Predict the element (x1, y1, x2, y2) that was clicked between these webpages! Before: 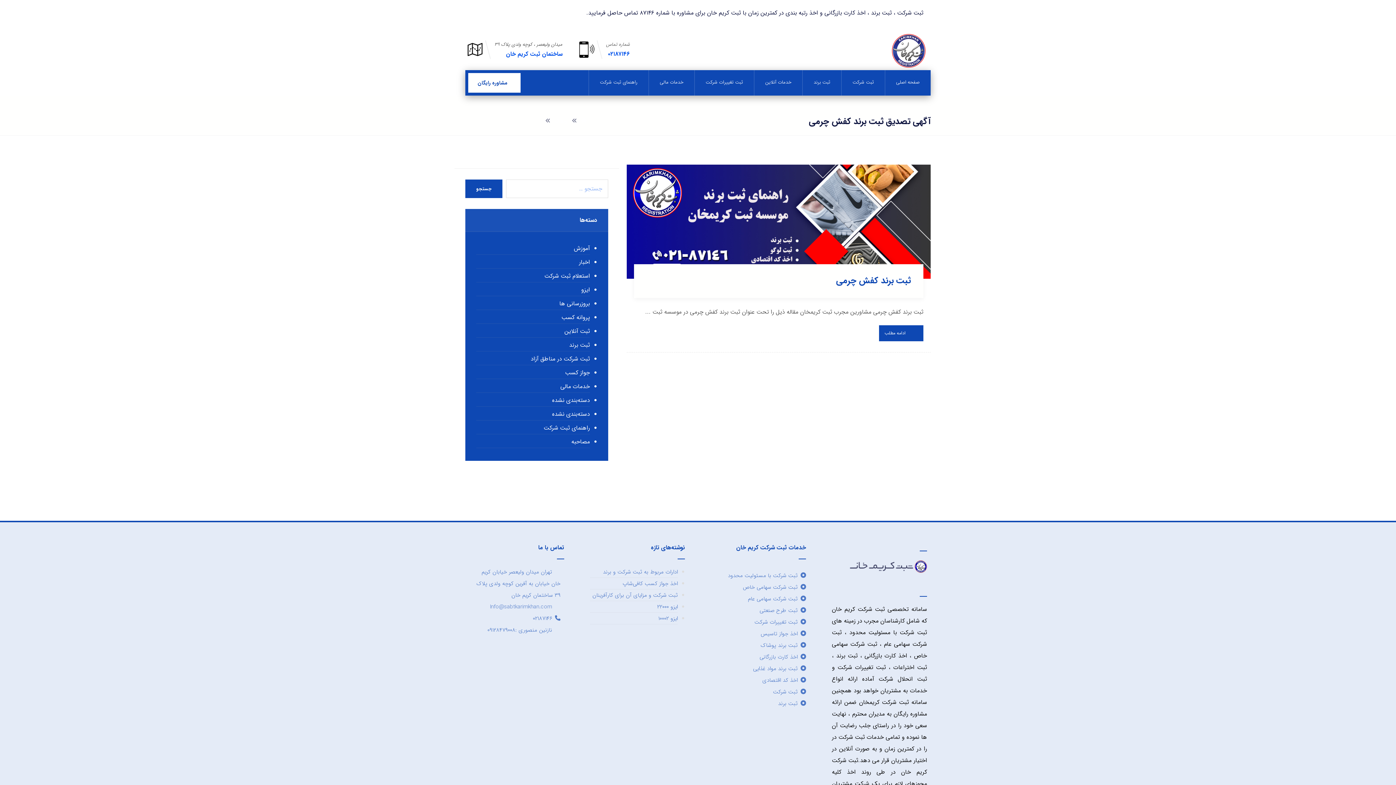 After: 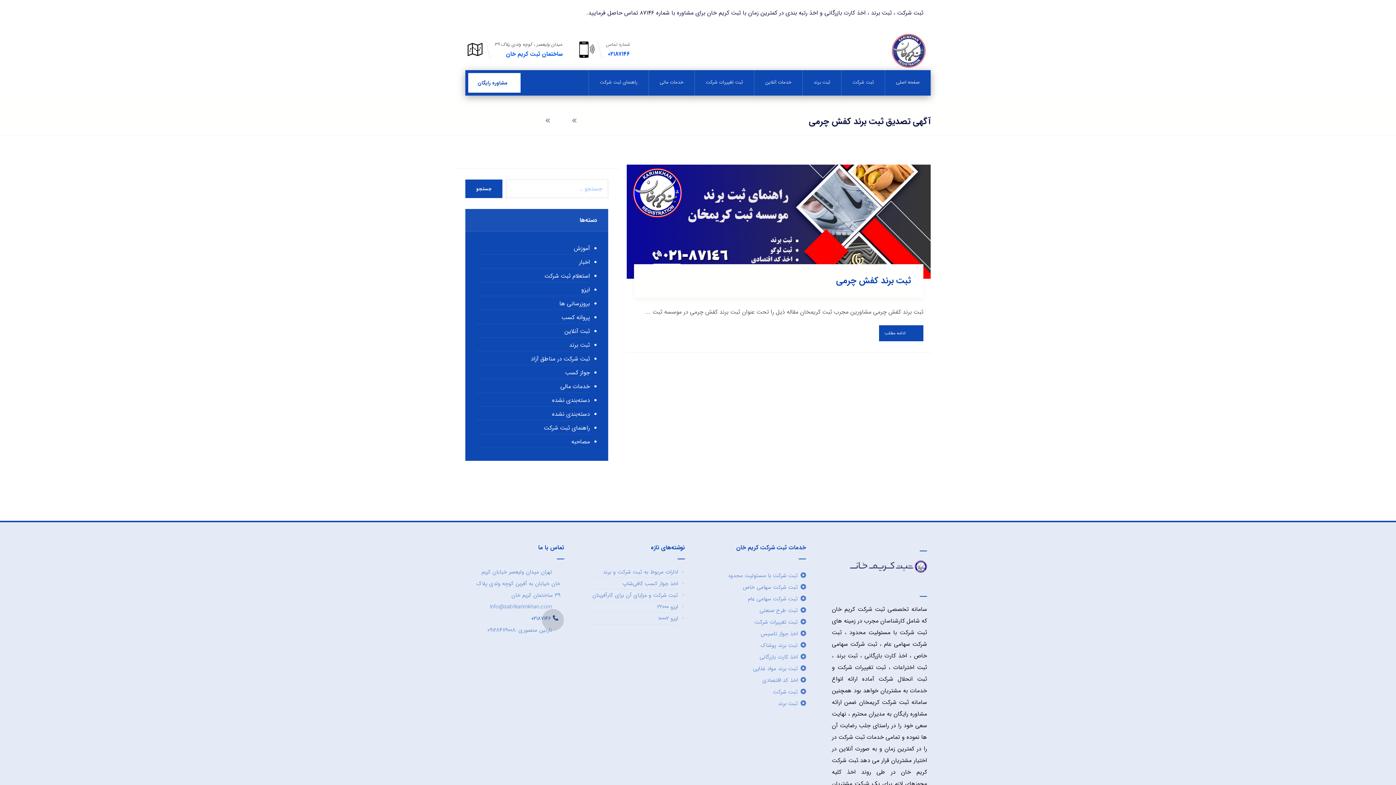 Action: label: ۰۲۱۸۷۱۴۶ bbox: (532, 614, 560, 623)